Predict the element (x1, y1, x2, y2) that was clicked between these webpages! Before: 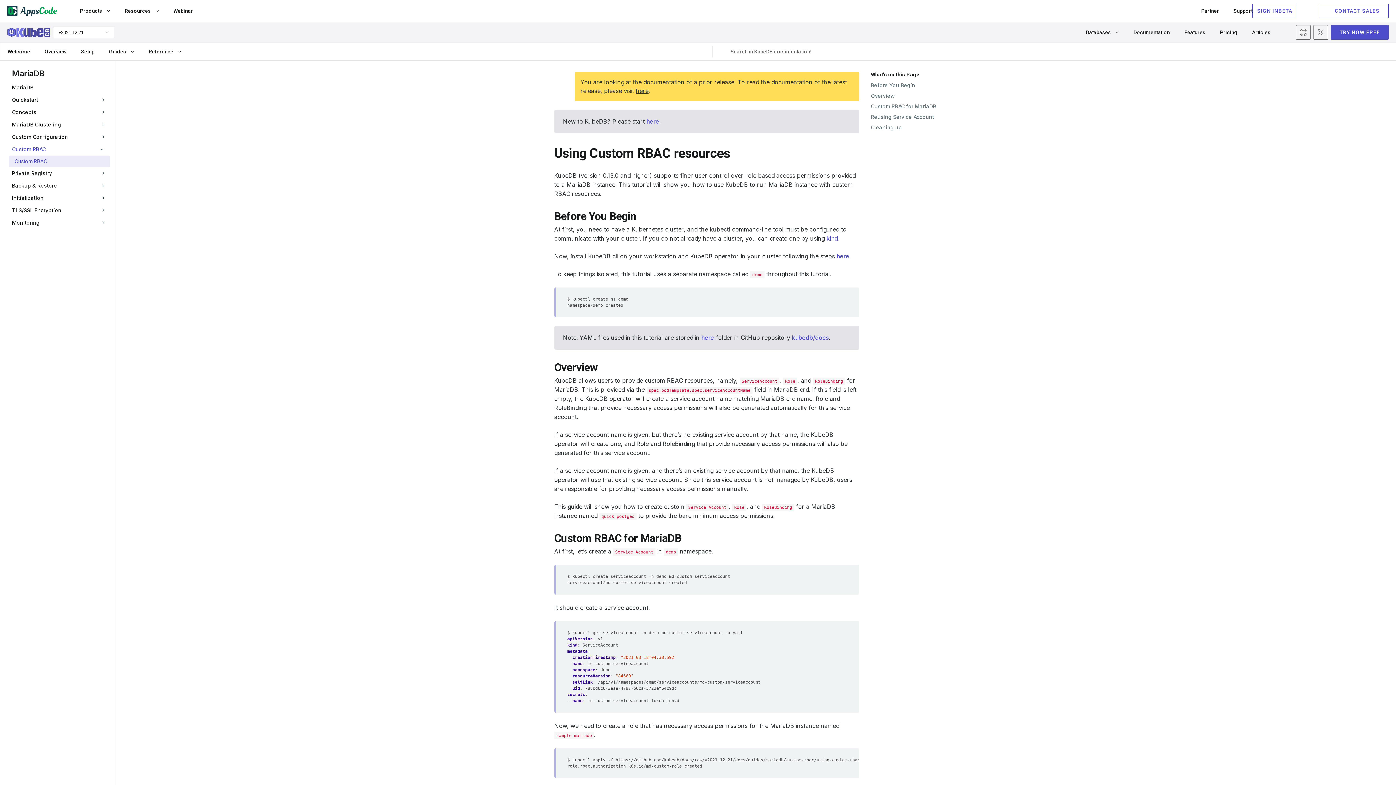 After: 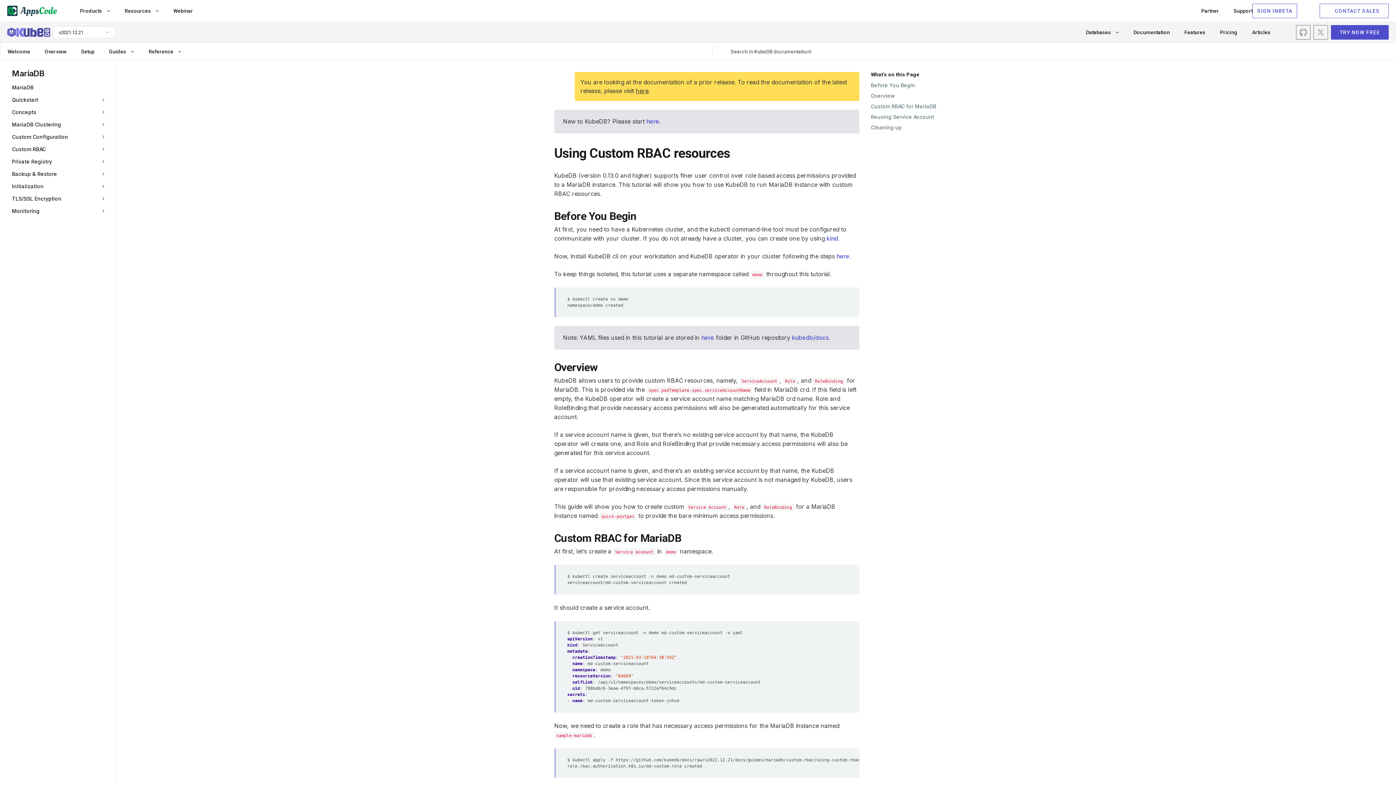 Action: bbox: (6, 143, 106, 155) label: Custom RBAC